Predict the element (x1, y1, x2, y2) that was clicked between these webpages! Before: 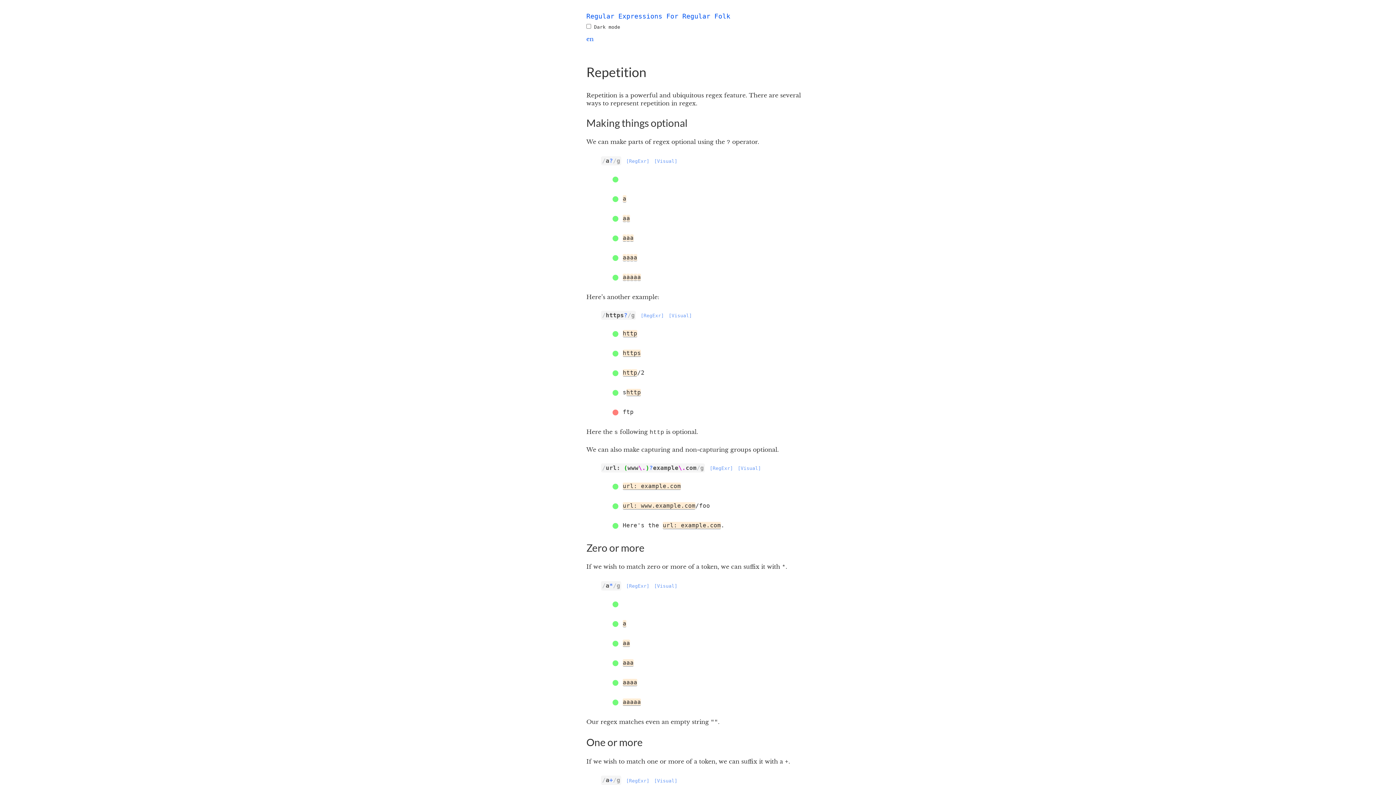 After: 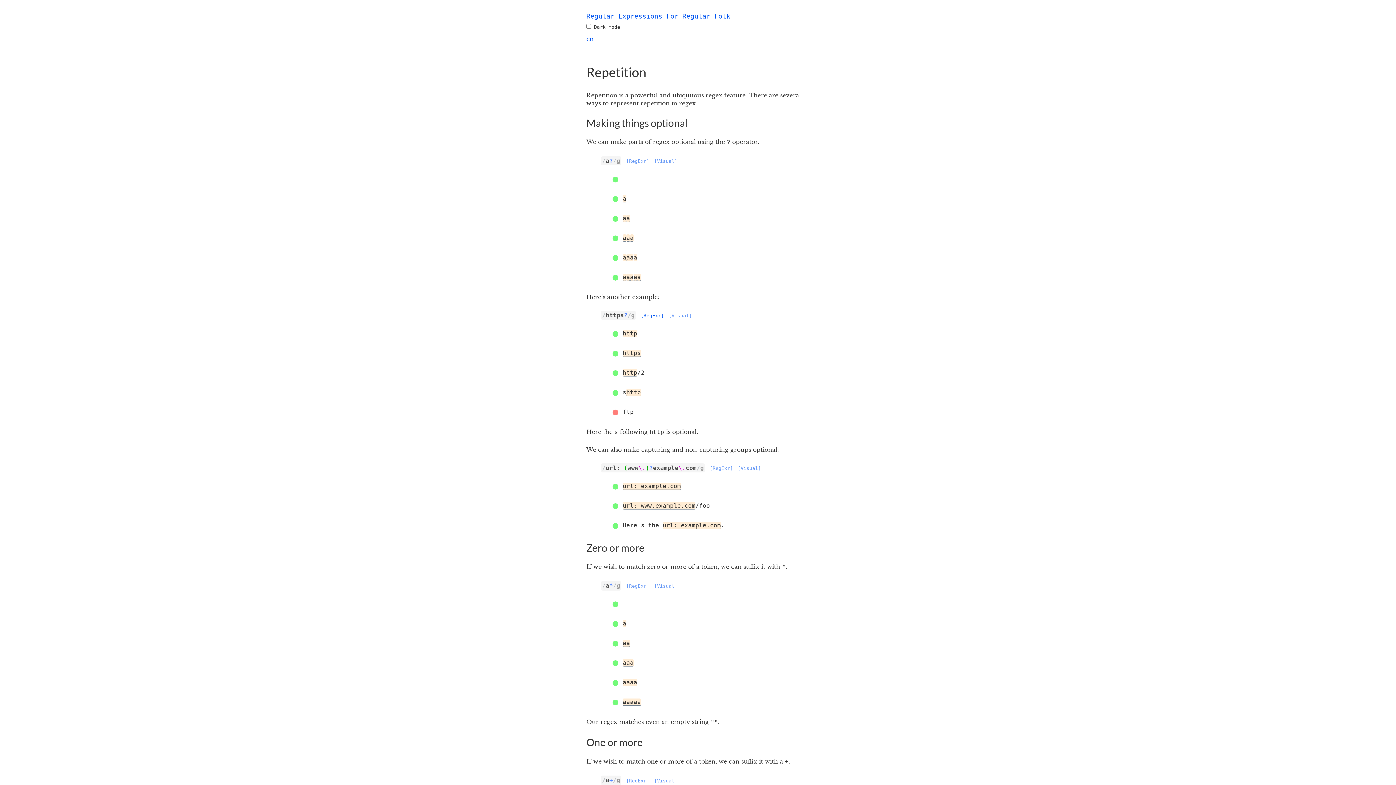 Action: bbox: (640, 313, 664, 318) label: [RegExr]